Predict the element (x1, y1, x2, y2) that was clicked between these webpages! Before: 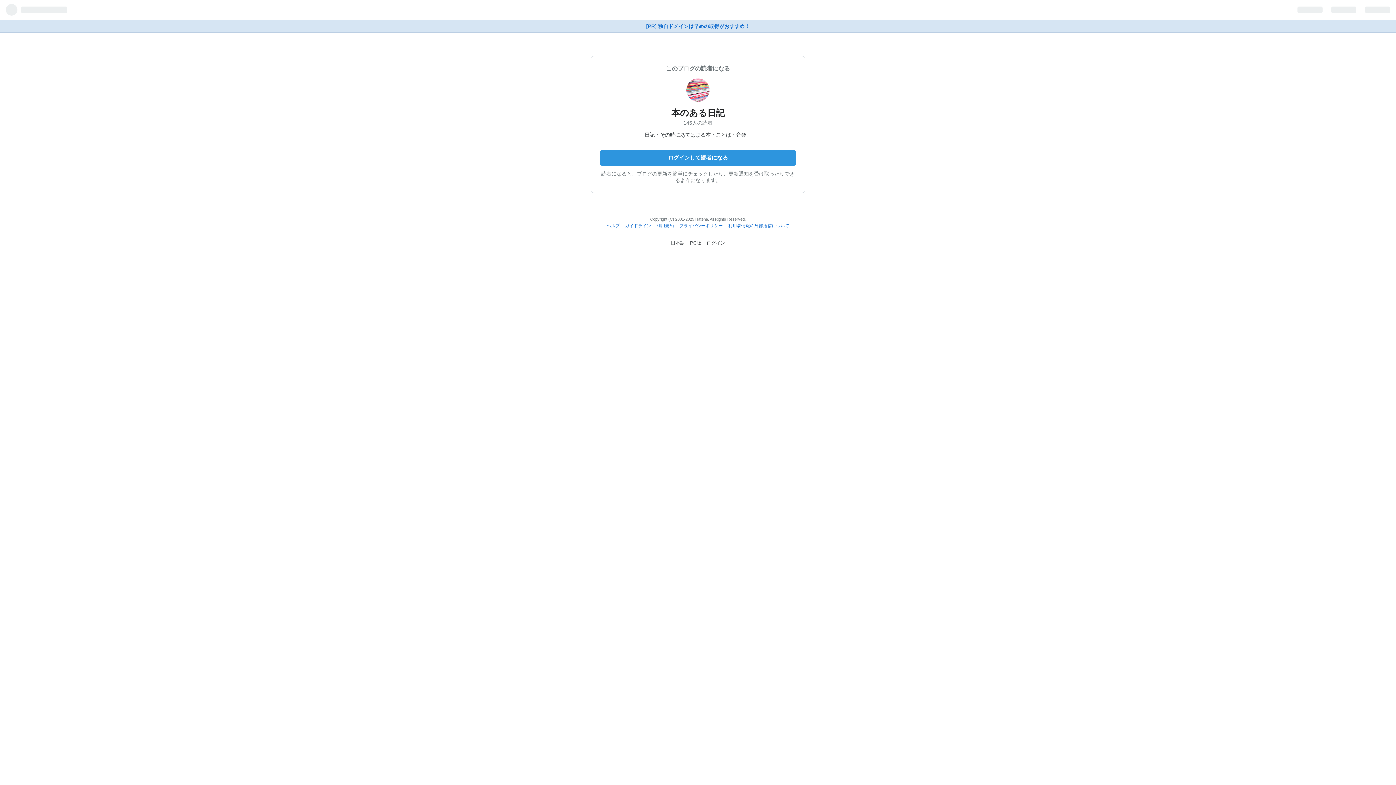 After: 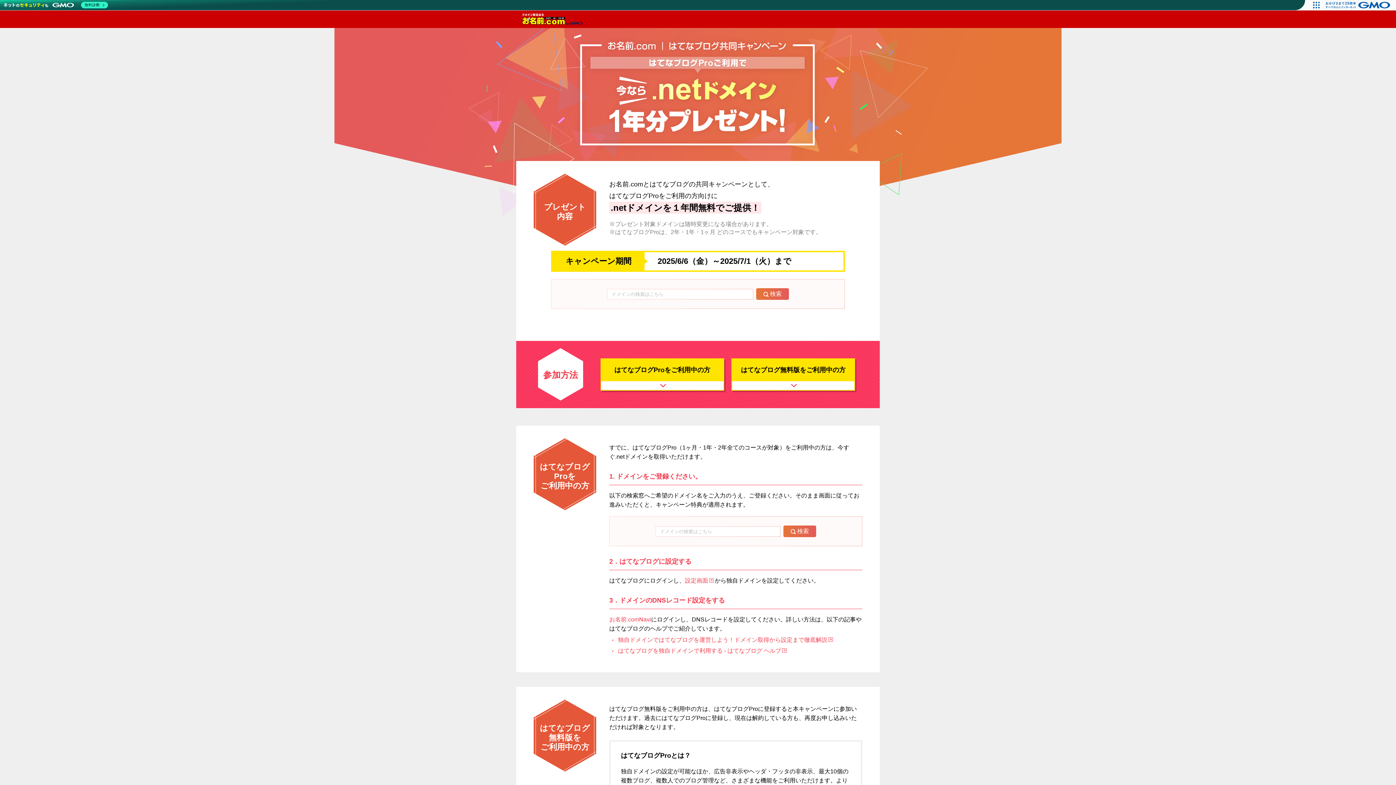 Action: label: [PR] 独自ドメインは早めの取得がおすすめ！ bbox: (0, 20, 1396, 32)